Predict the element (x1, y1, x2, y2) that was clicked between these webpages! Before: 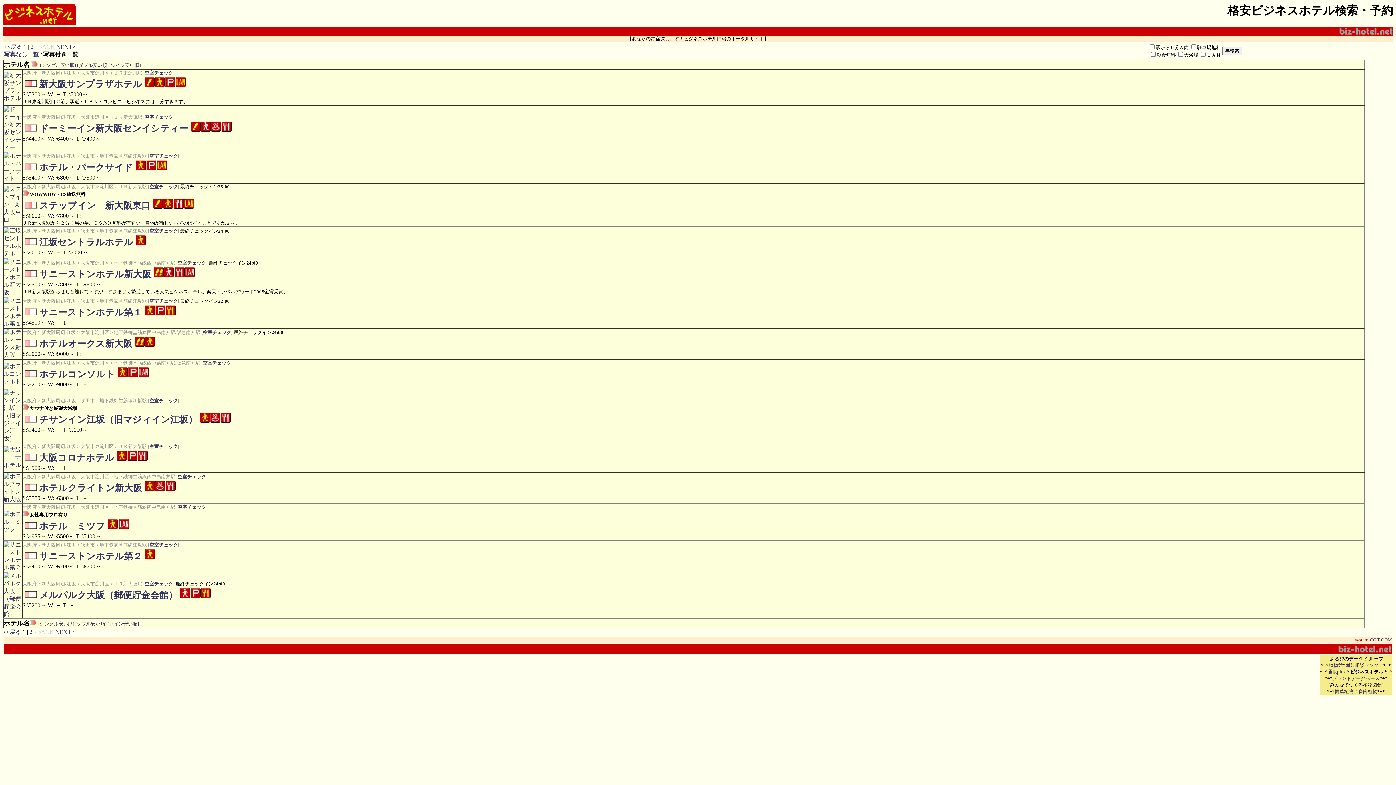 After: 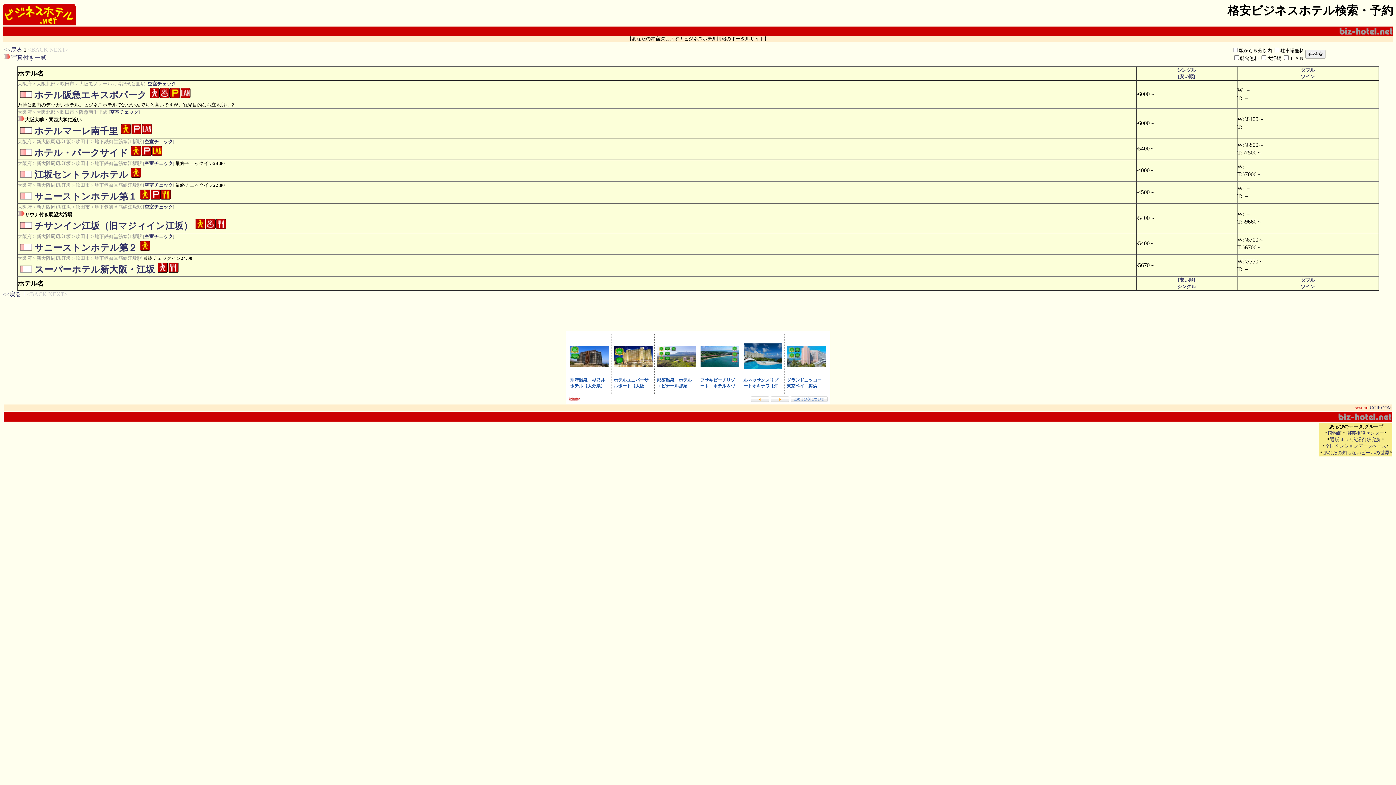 Action: bbox: (80, 542, 94, 548) label: 吹田市